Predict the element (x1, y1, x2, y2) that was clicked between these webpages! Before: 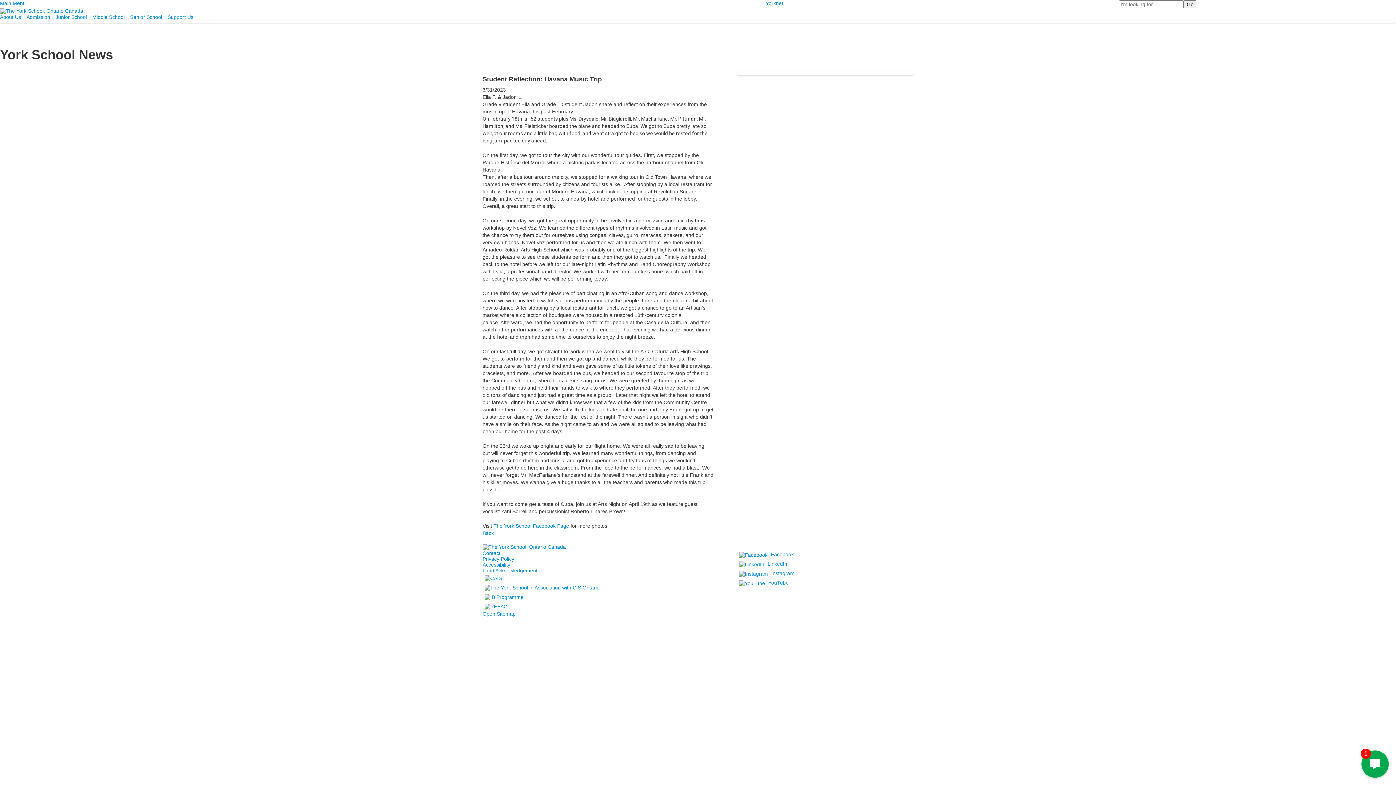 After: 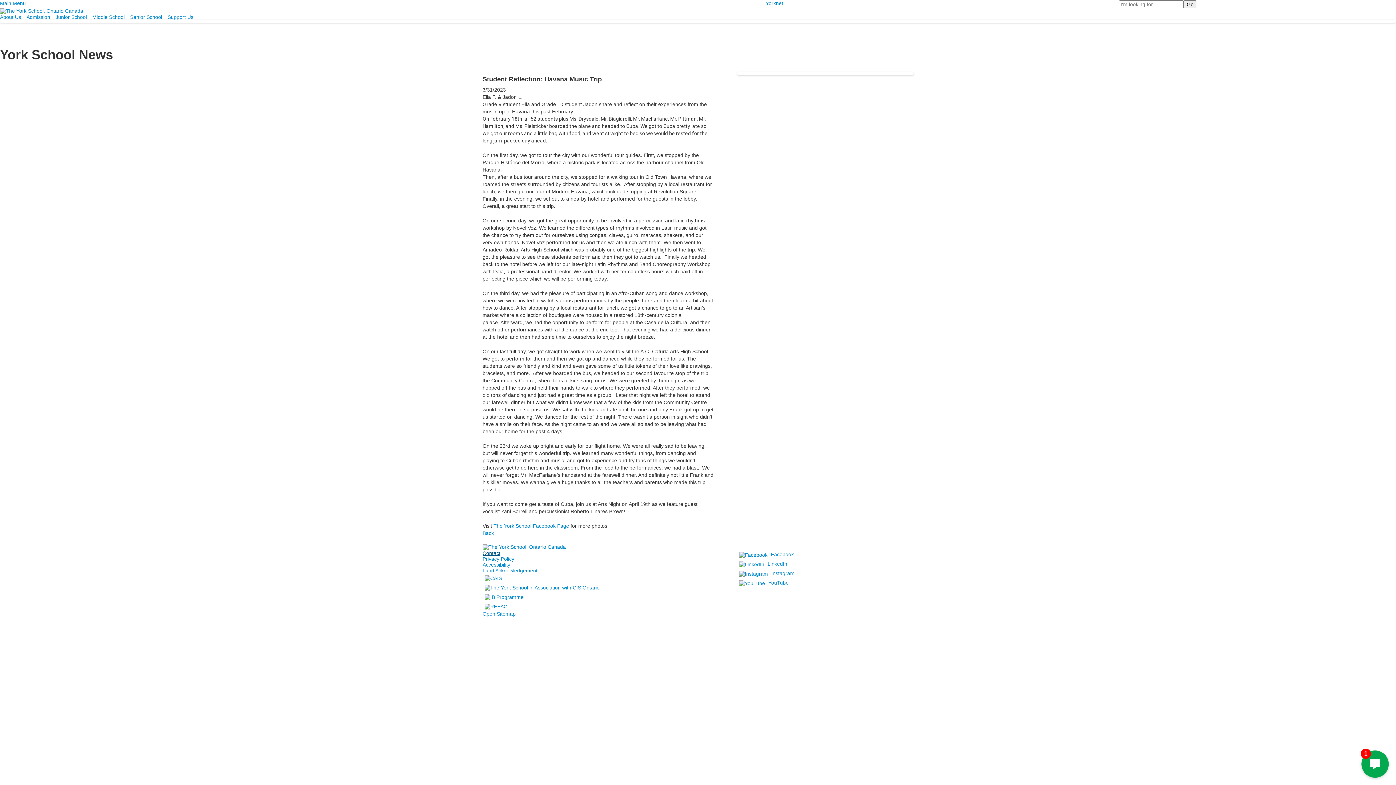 Action: bbox: (482, 550, 500, 556) label: Contact